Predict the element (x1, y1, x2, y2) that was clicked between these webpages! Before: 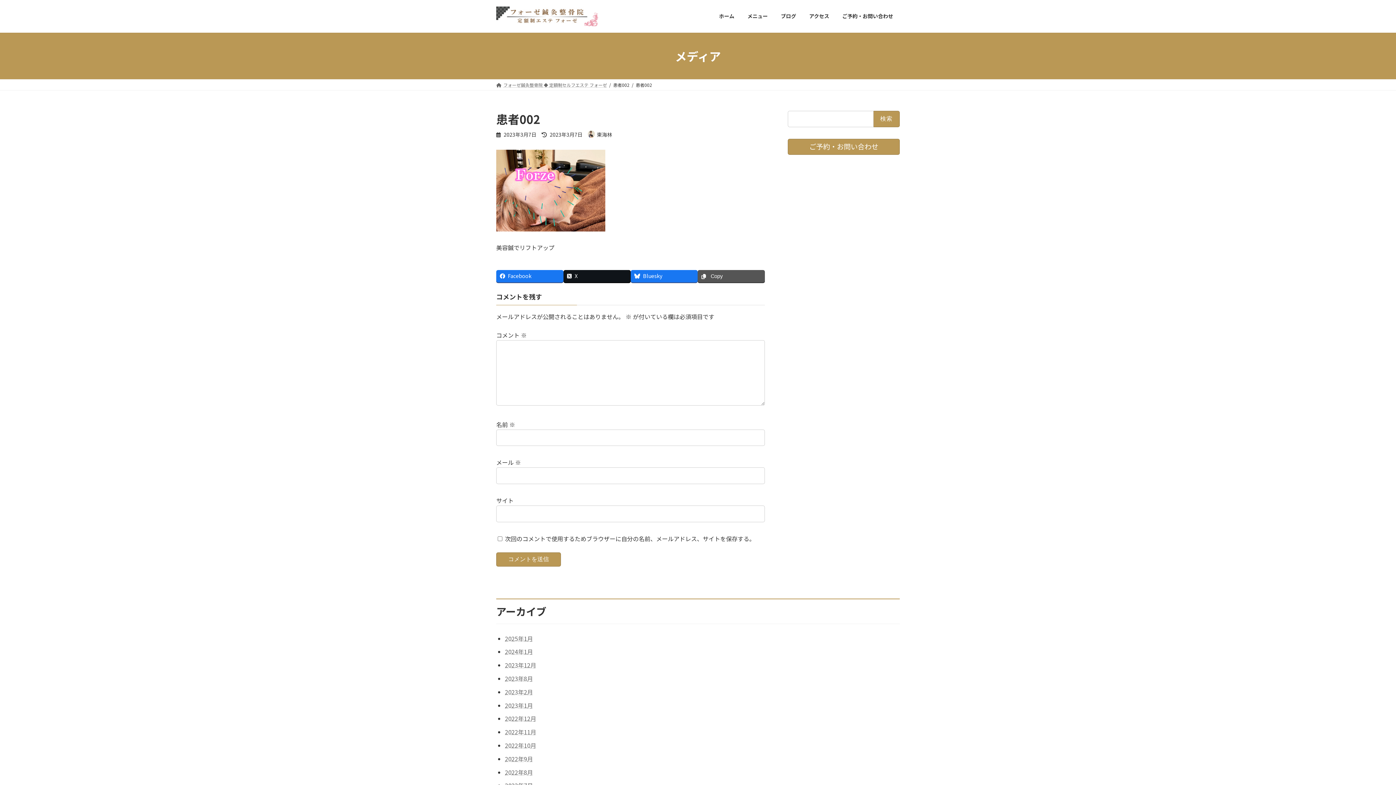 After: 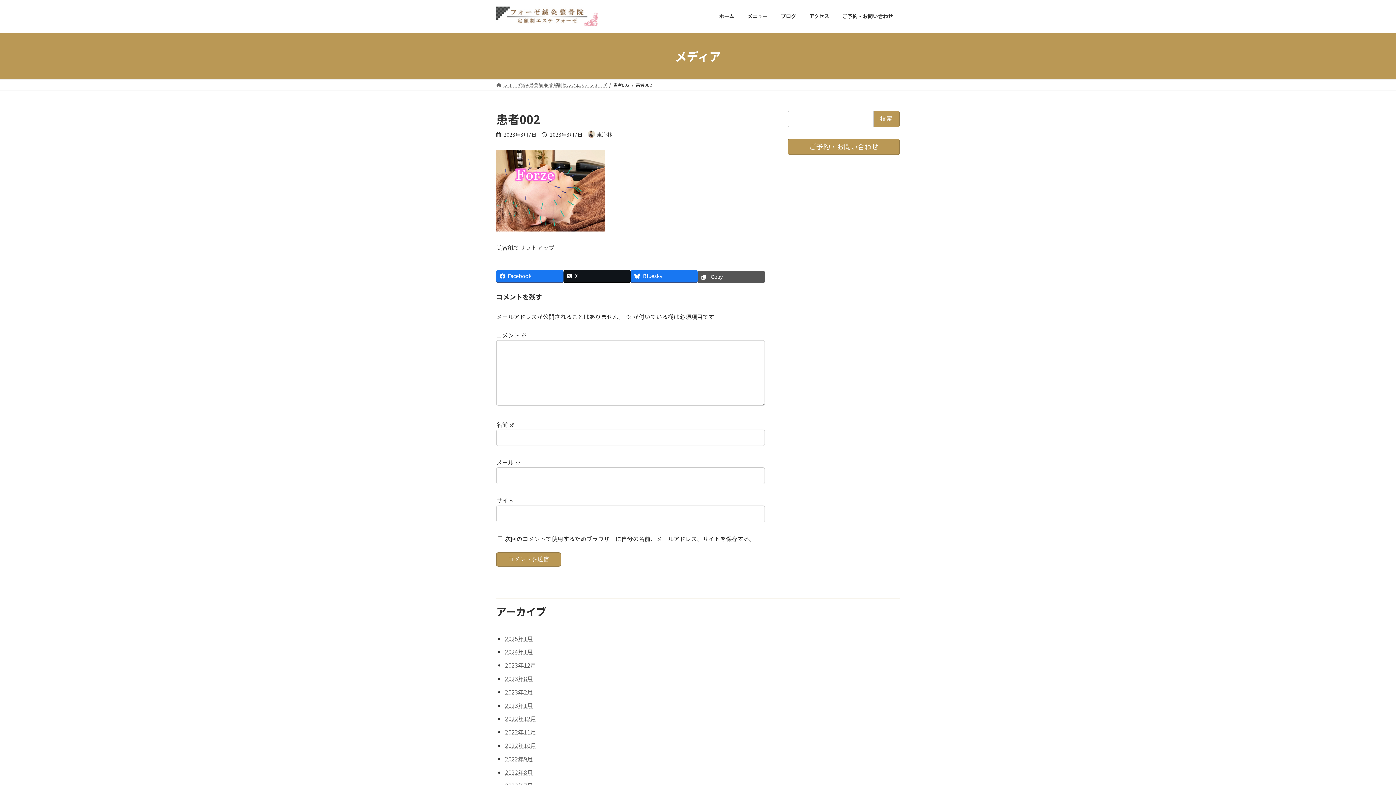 Action: bbox: (697, 270, 765, 282) label: Copy